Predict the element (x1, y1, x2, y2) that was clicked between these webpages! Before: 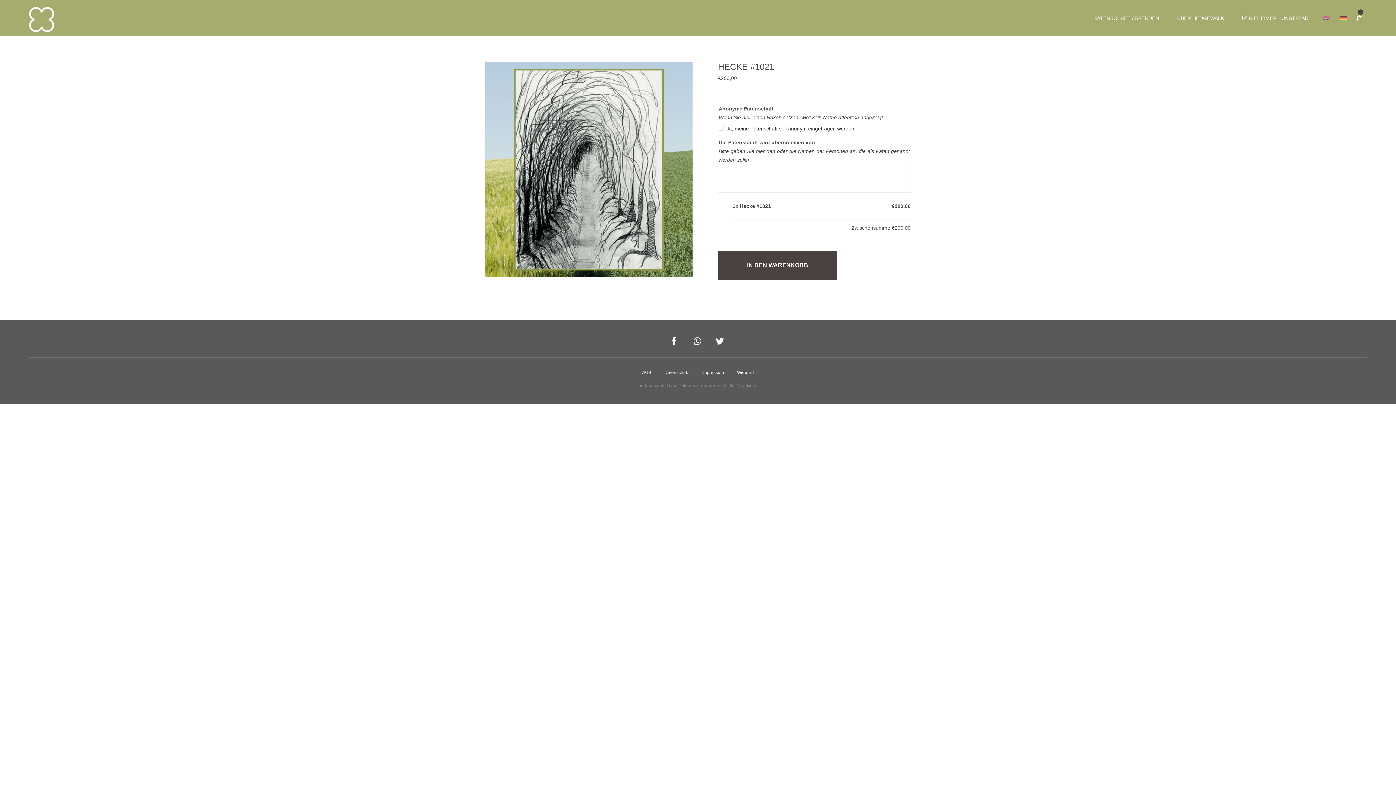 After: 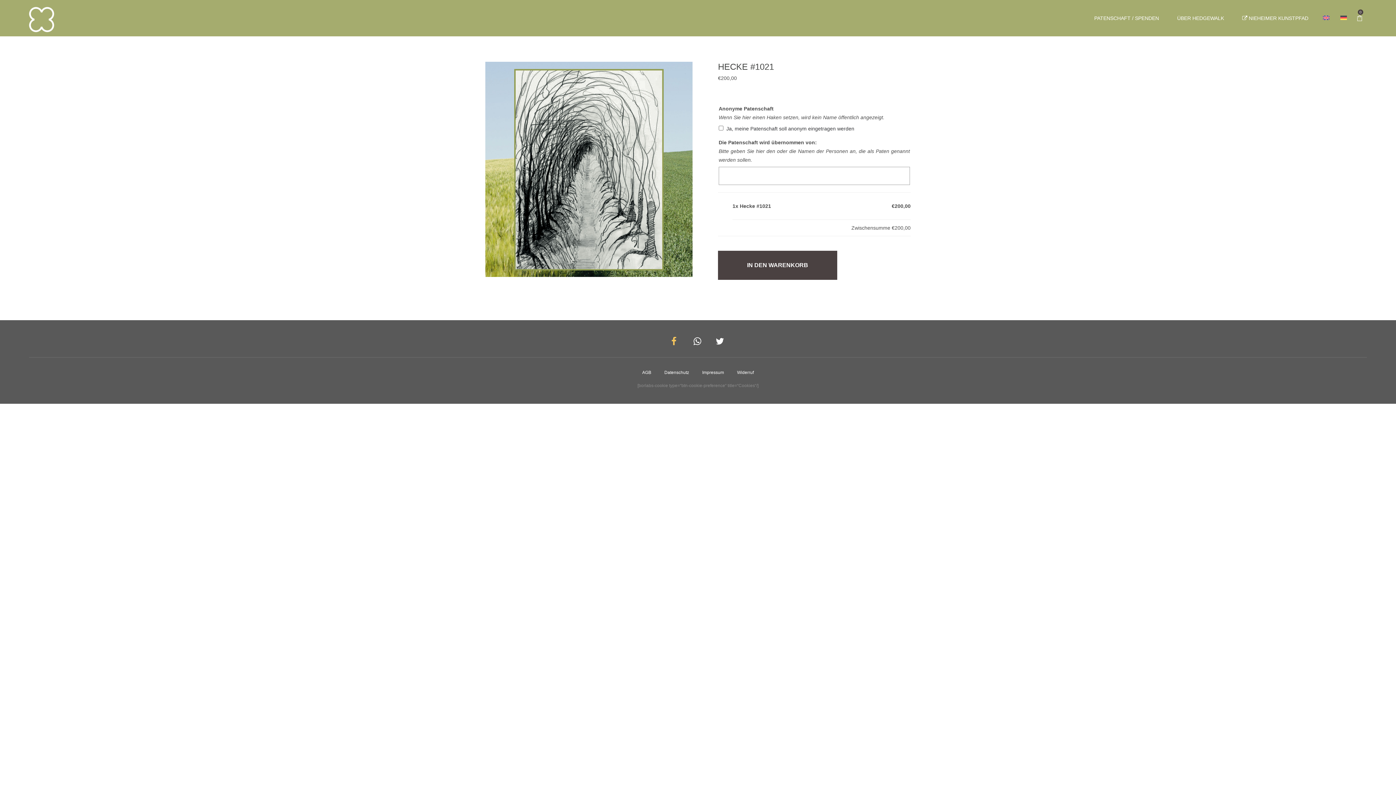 Action: bbox: (671, 337, 680, 346) label: Facebook